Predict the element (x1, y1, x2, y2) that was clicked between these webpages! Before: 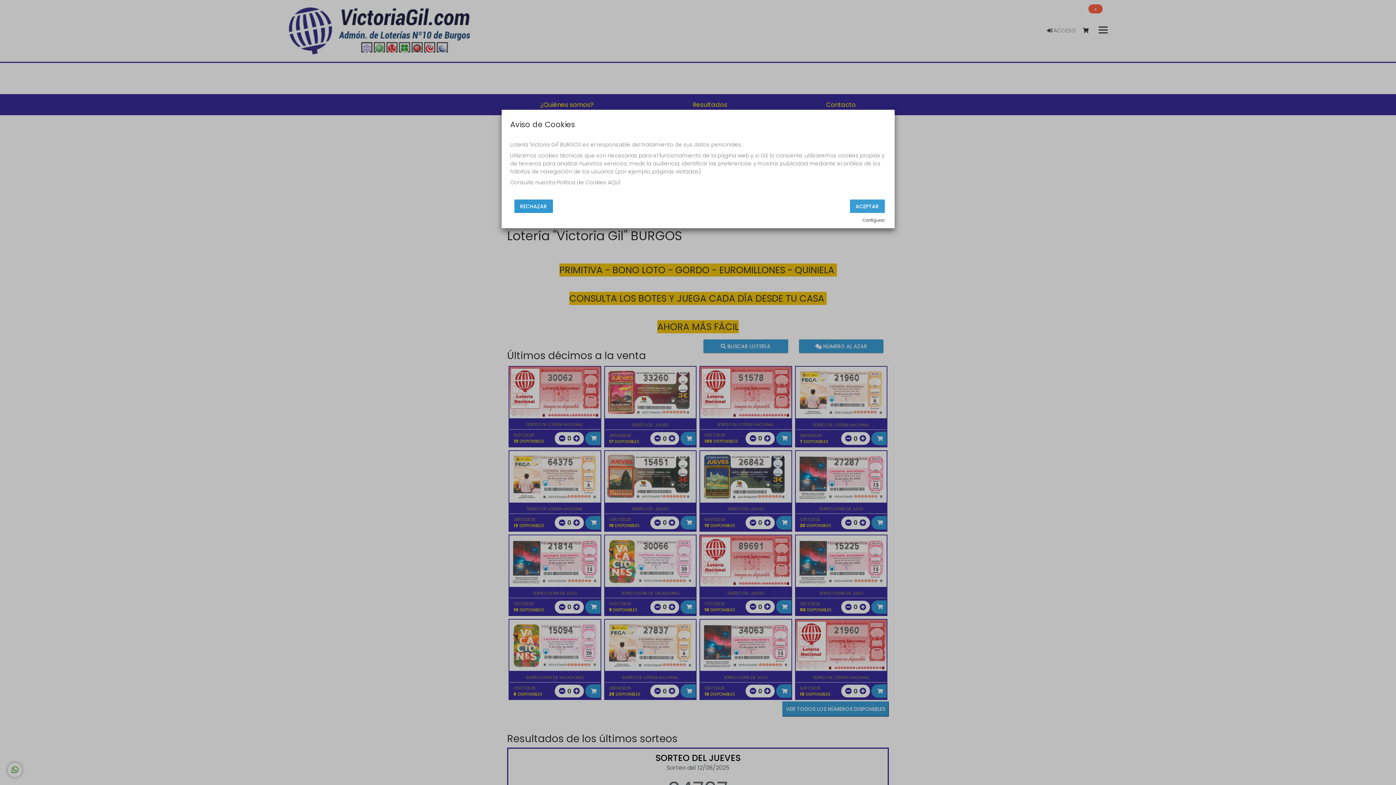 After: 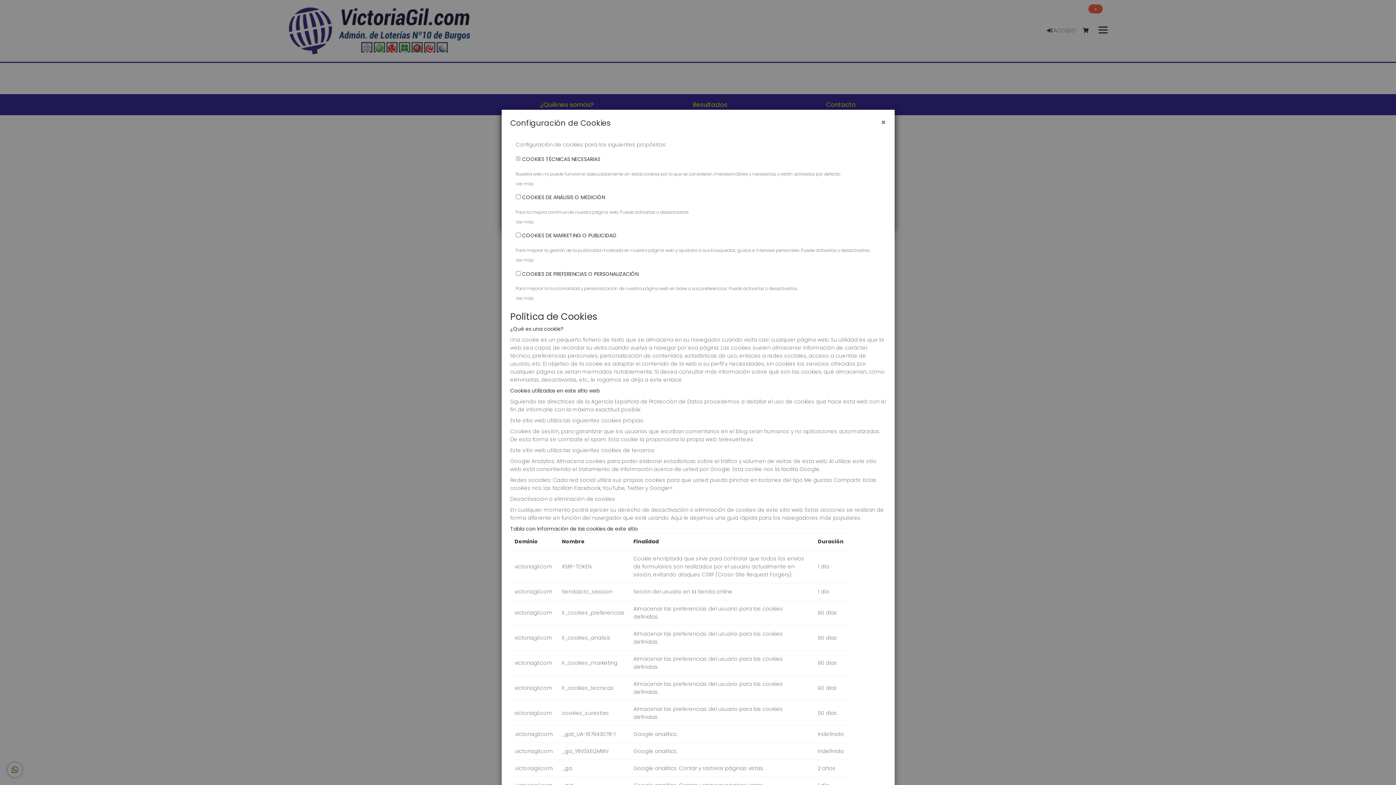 Action: bbox: (608, 179, 620, 186) label: AQUÍ.